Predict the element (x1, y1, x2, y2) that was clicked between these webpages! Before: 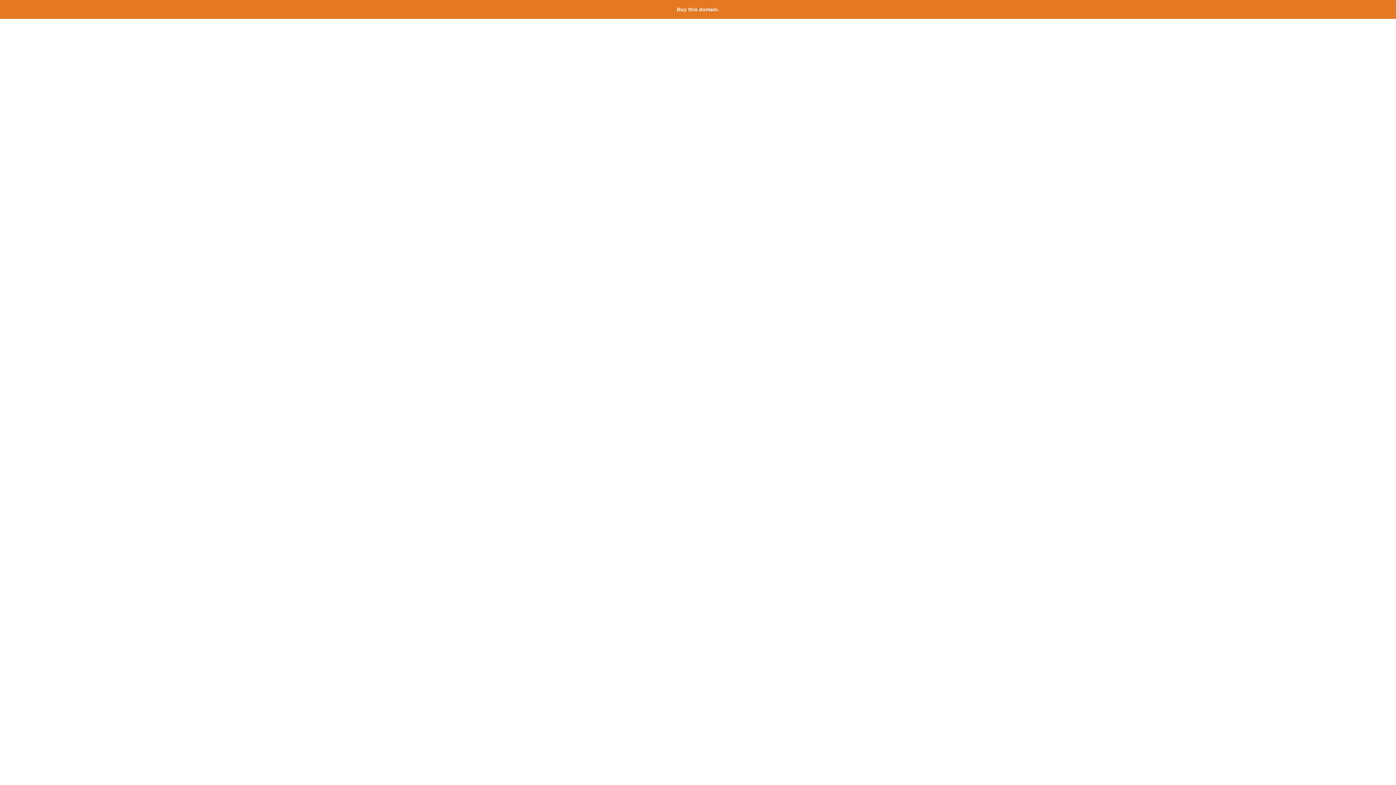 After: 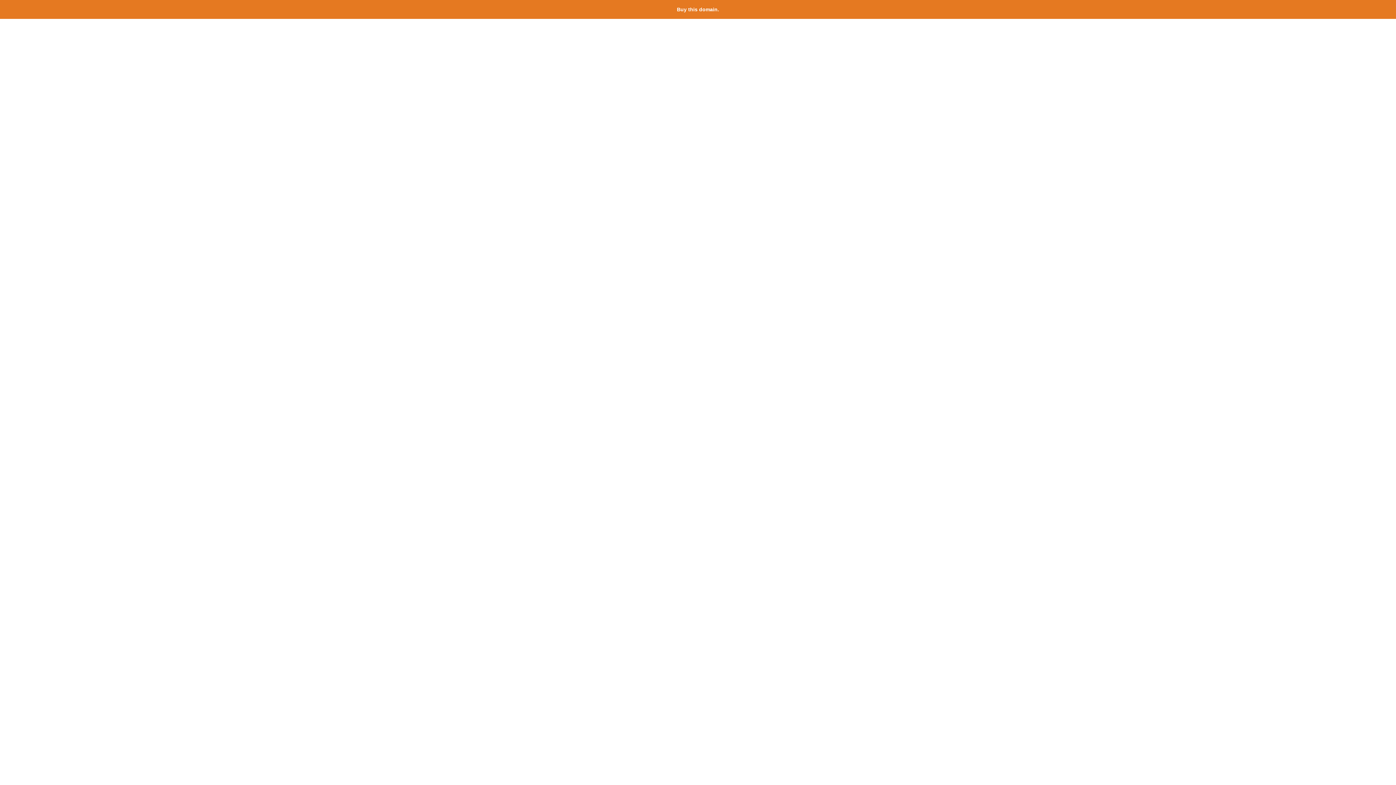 Action: label: Buy this domain. bbox: (677, 6, 719, 12)